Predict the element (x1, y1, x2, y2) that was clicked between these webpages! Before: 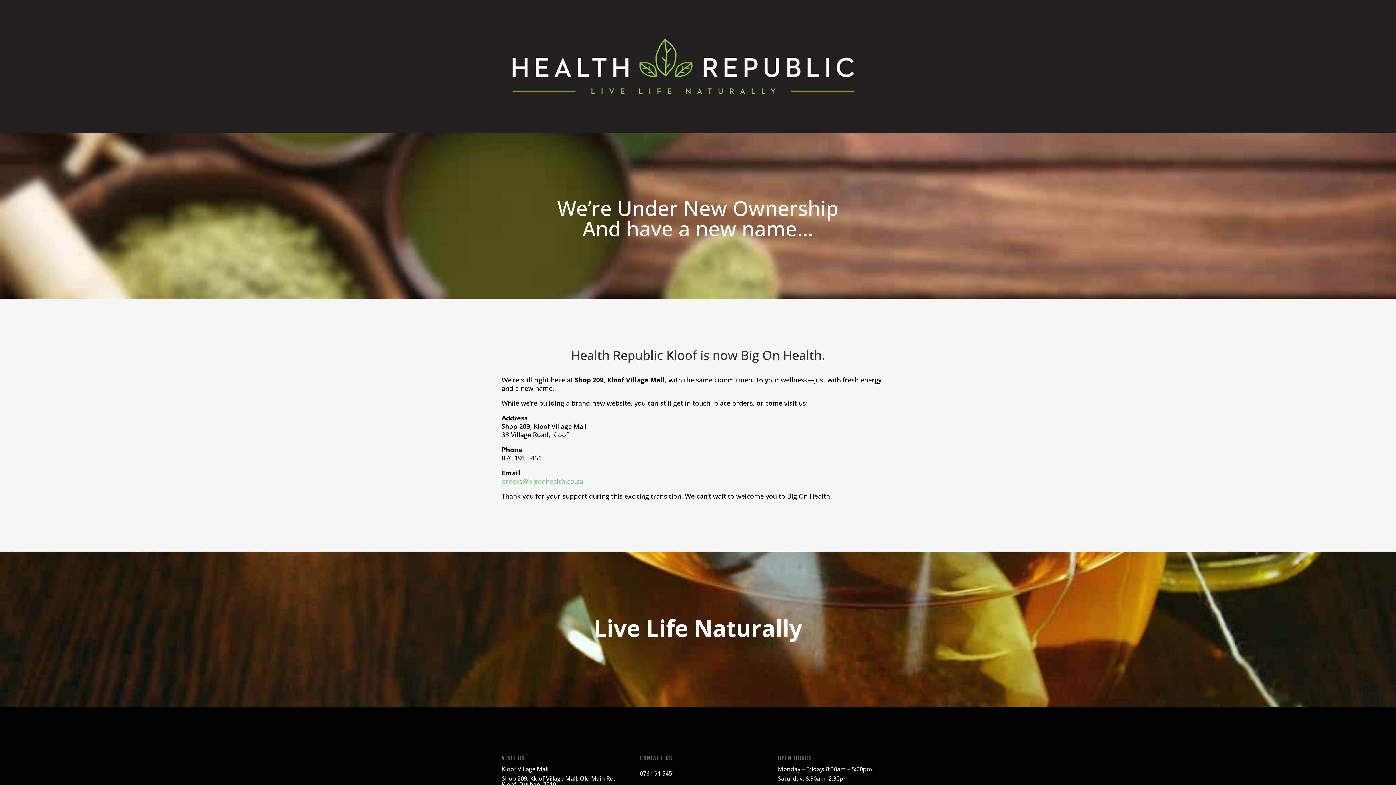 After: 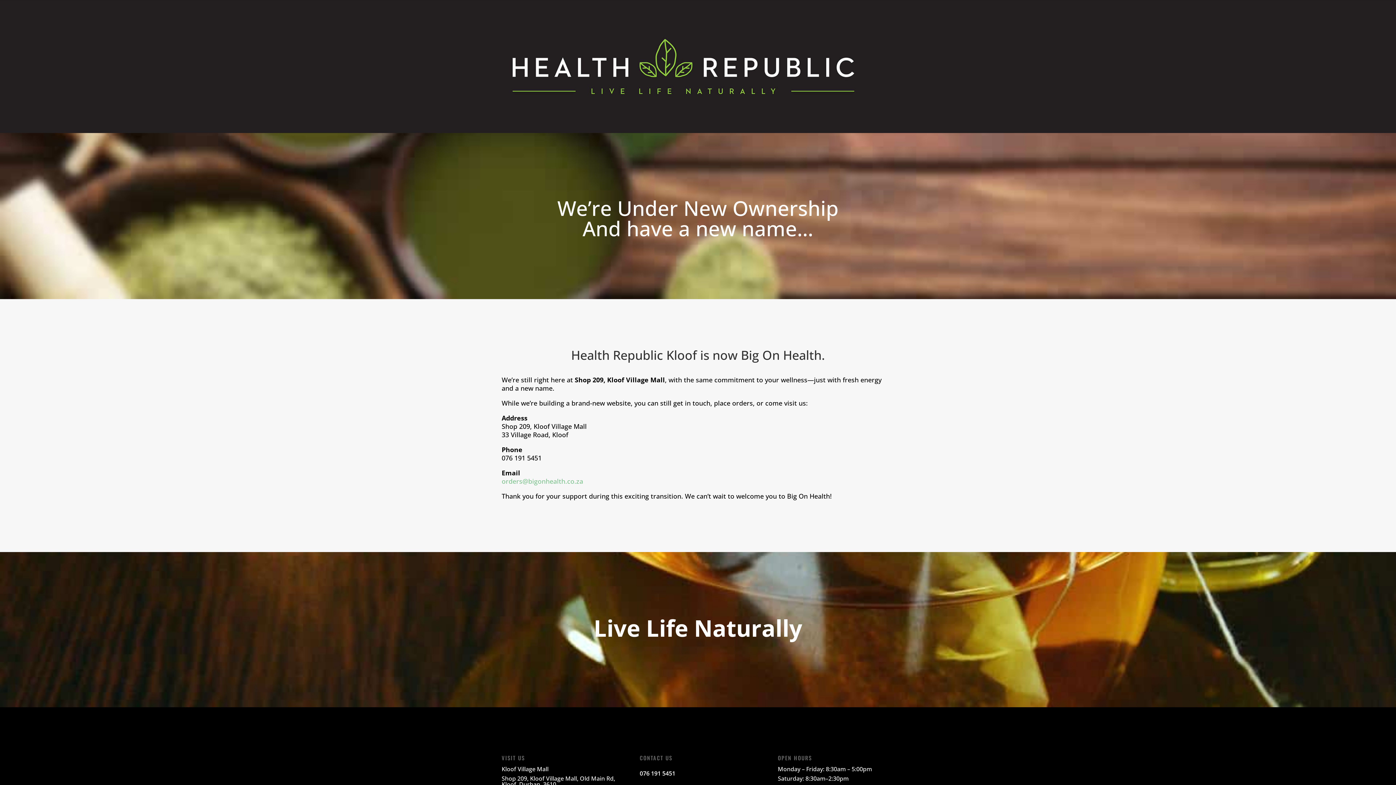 Action: label: orders@bigonhealth.co.za bbox: (501, 476, 583, 485)